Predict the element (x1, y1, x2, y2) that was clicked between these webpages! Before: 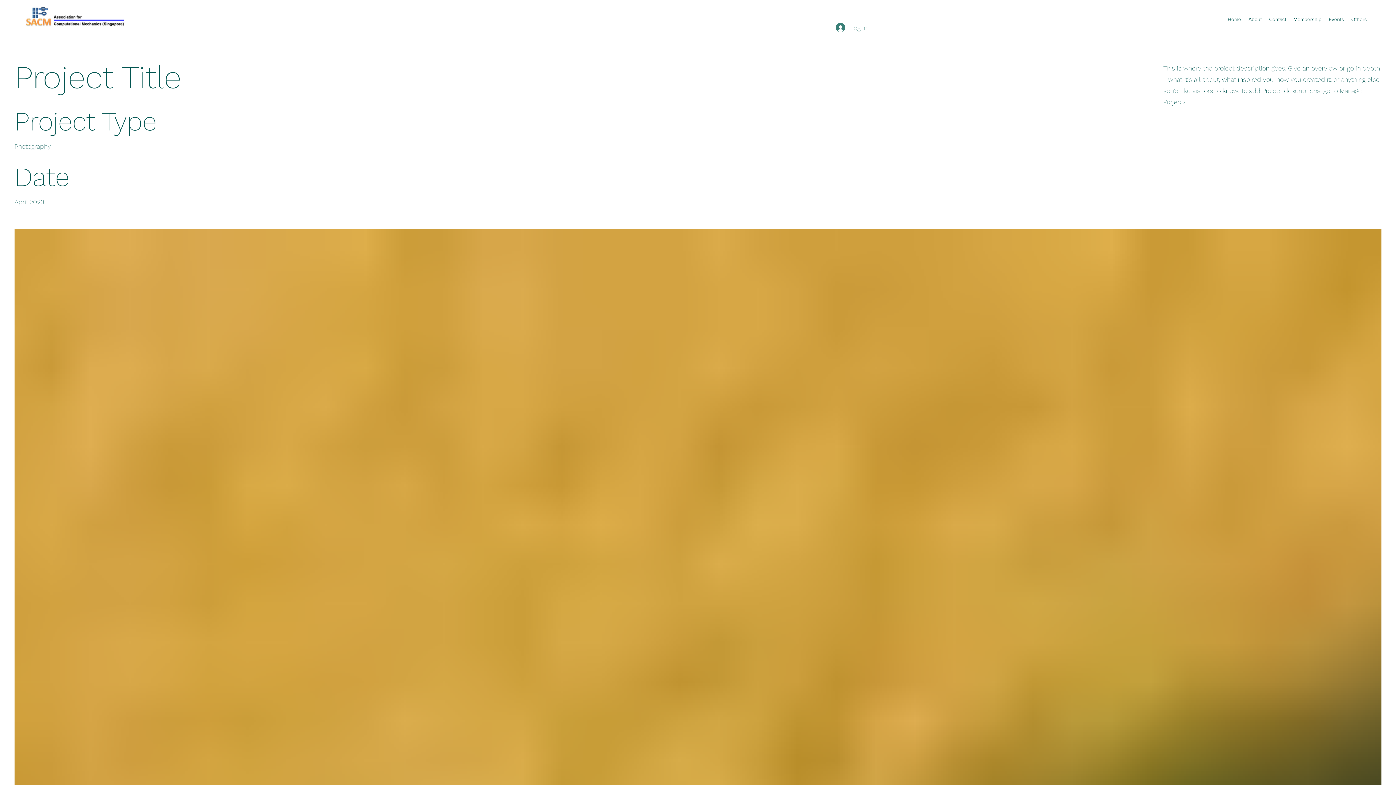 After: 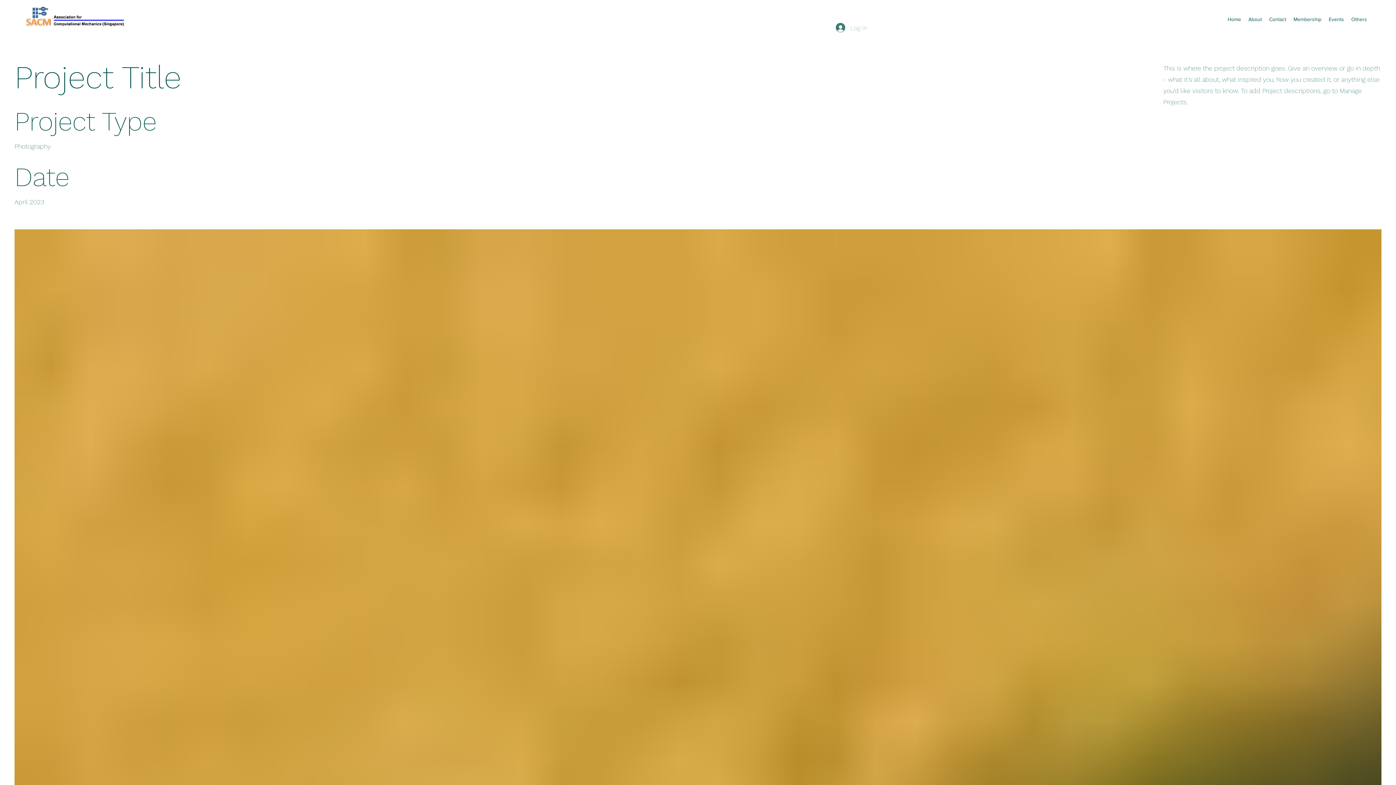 Action: label: Log In bbox: (830, 19, 872, 35)